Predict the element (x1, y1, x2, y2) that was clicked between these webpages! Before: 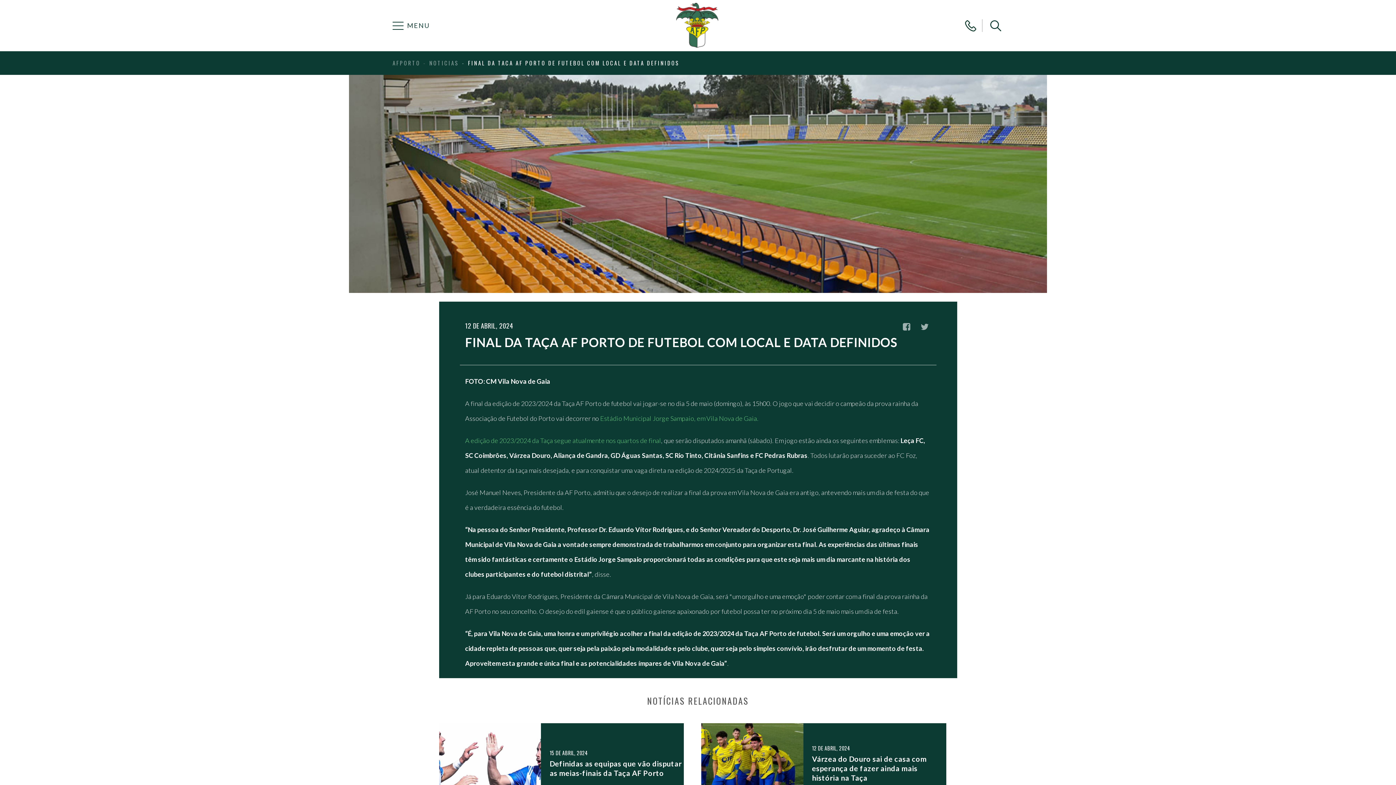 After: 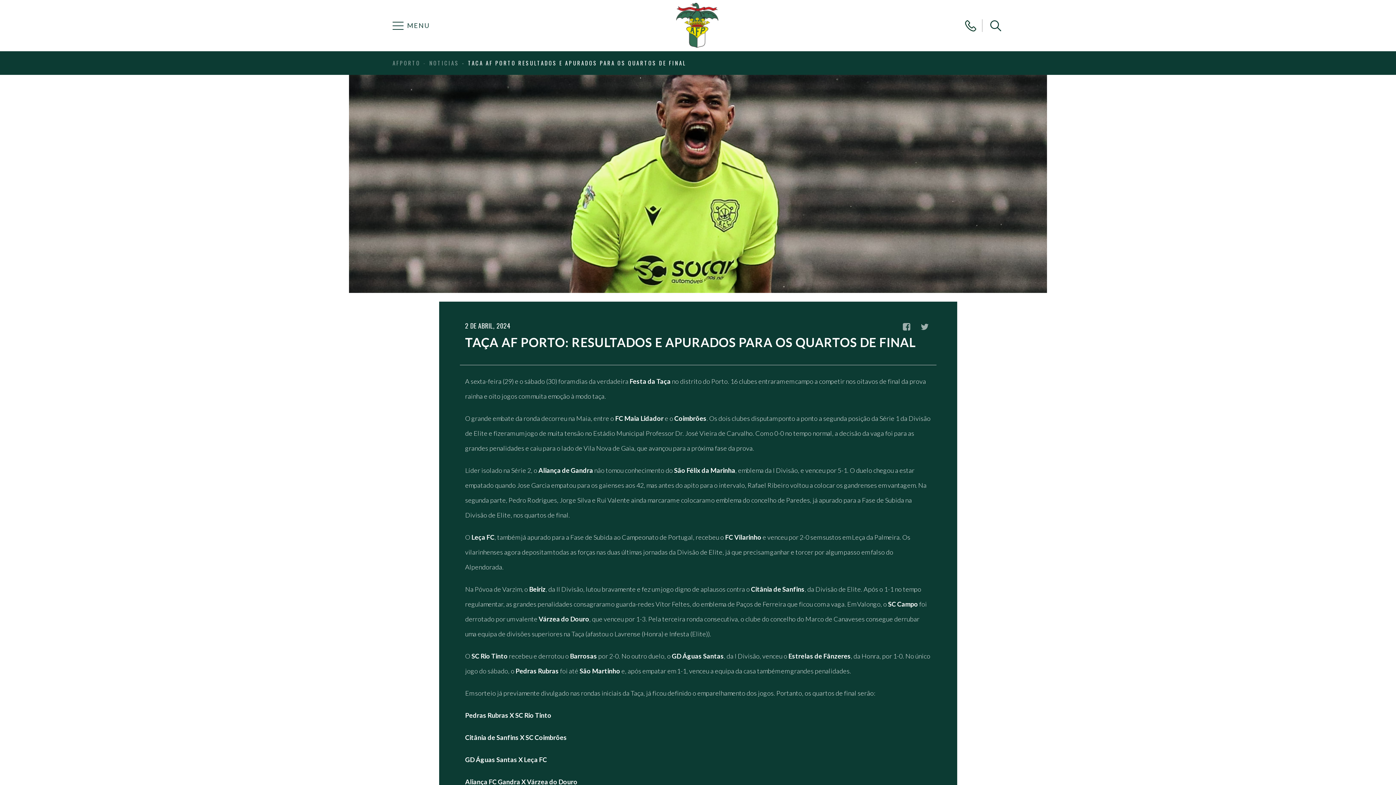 Action: label: A edição de 2023/2024 da Taça segue atualmente nos quartos de final bbox: (465, 436, 661, 444)